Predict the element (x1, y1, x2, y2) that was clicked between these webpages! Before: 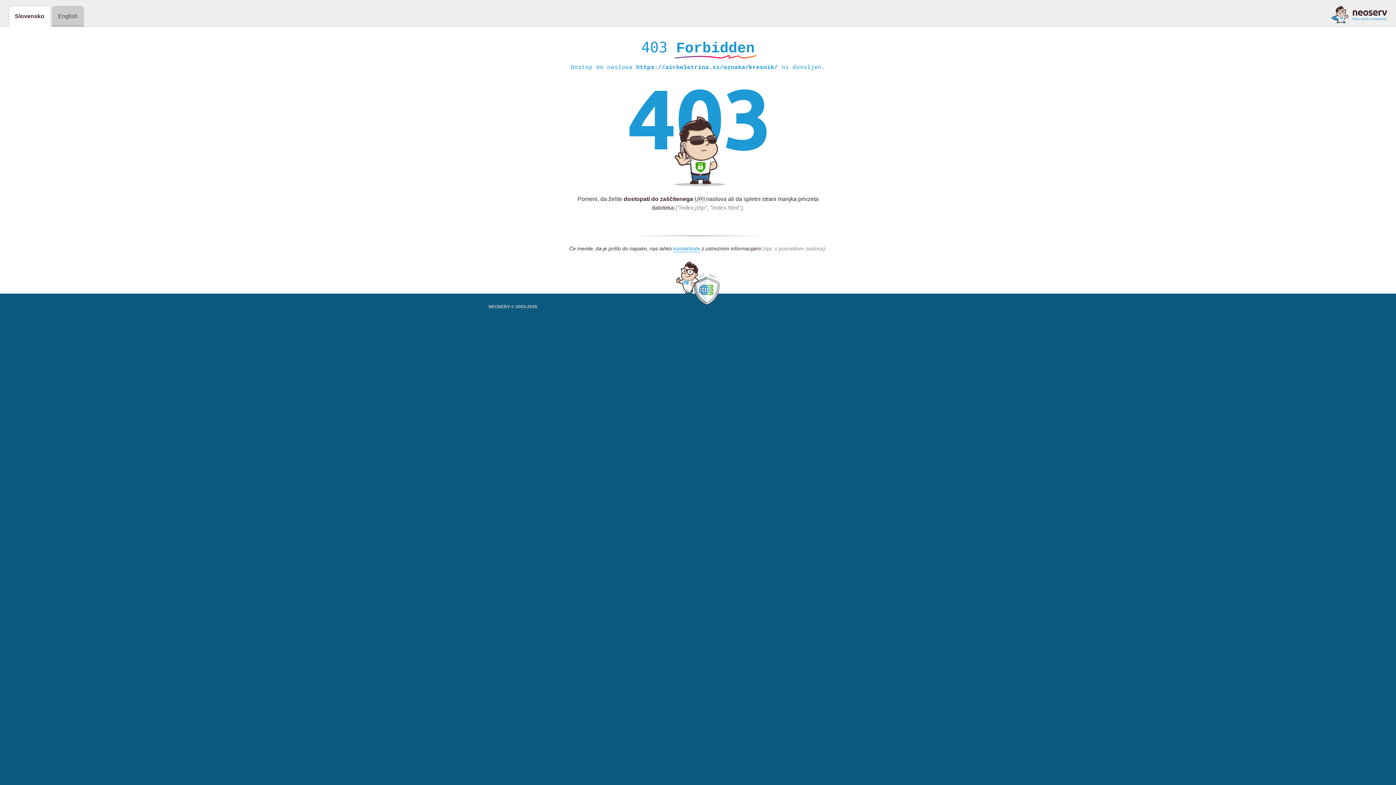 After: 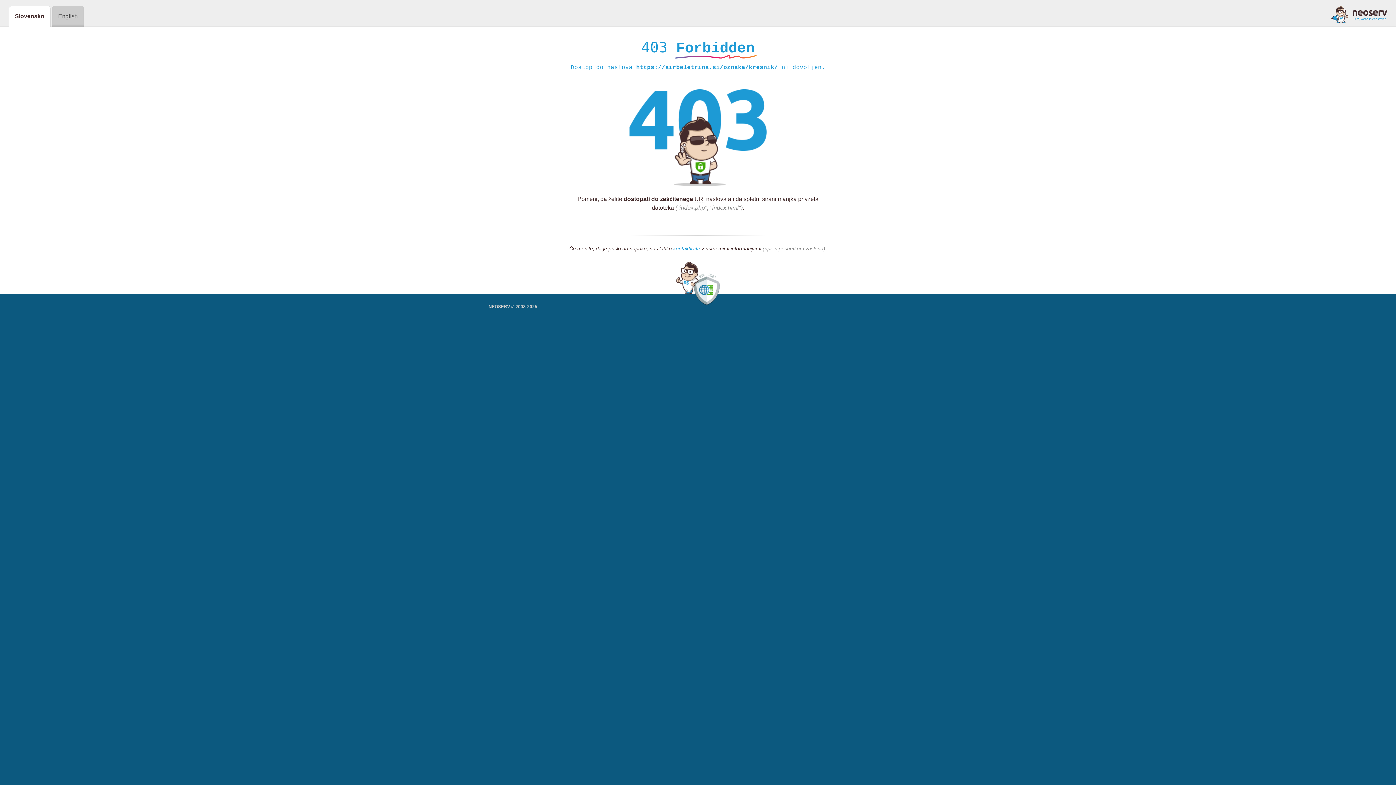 Action: label: kontaktirate bbox: (673, 245, 700, 252)